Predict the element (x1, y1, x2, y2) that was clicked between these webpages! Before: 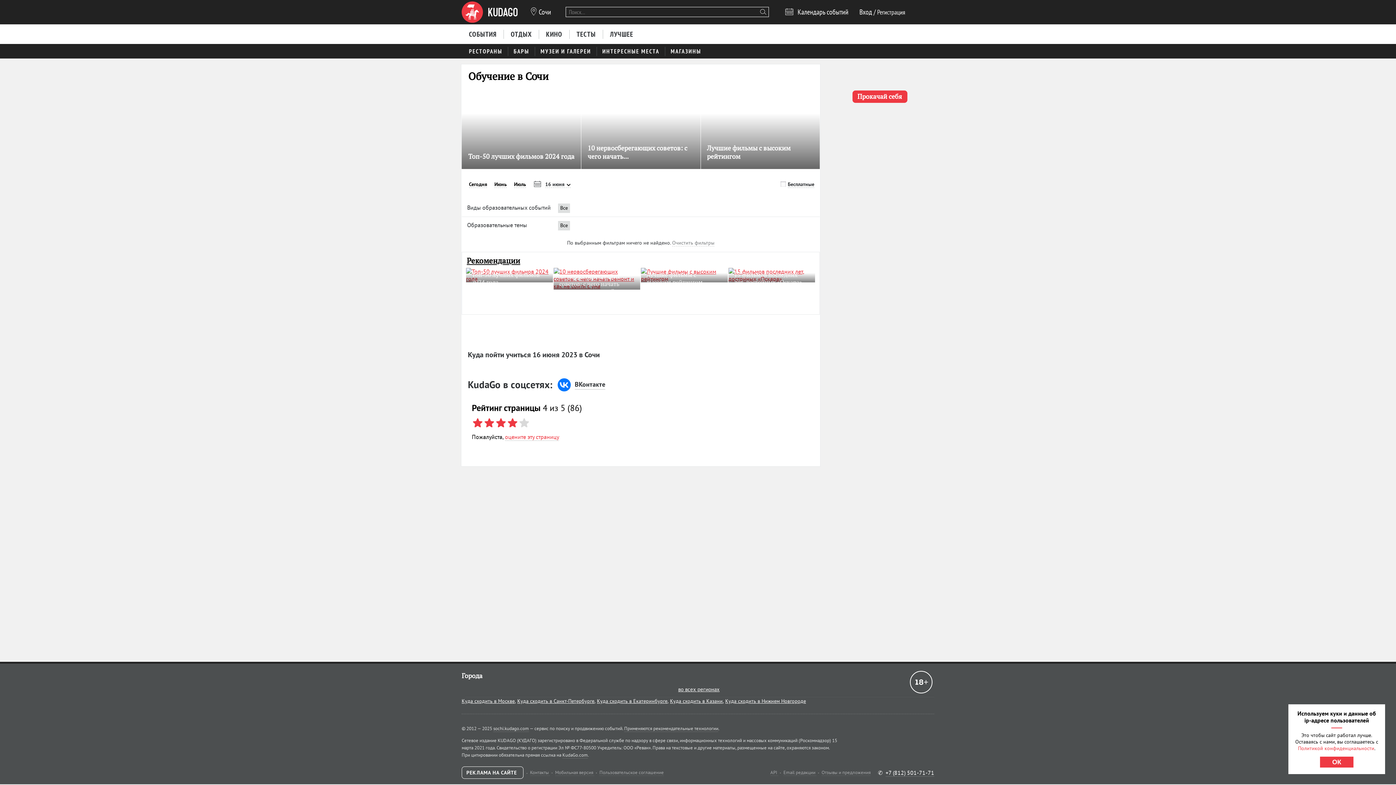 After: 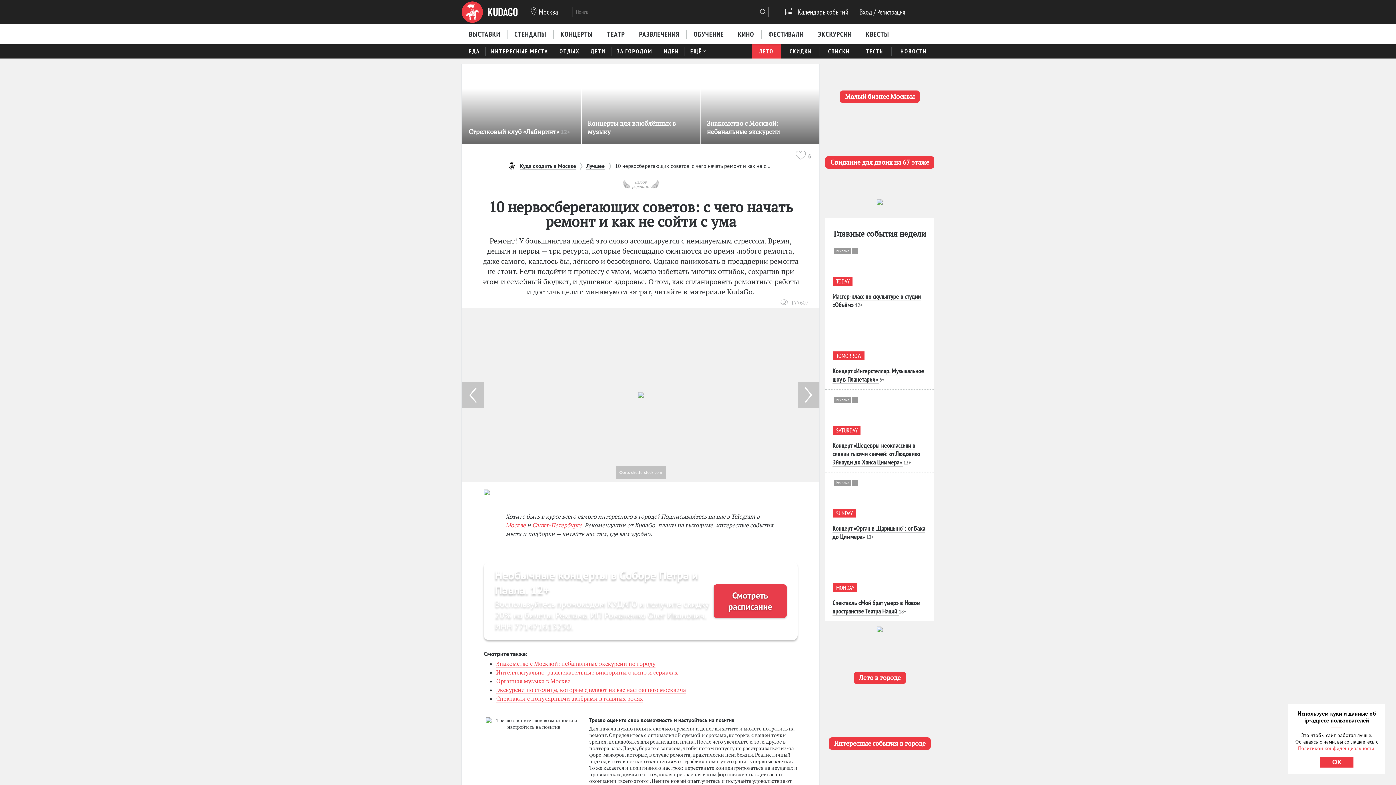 Action: bbox: (587, 142, 687, 162) label: 10 нервосберегающих советов: с чего начать...